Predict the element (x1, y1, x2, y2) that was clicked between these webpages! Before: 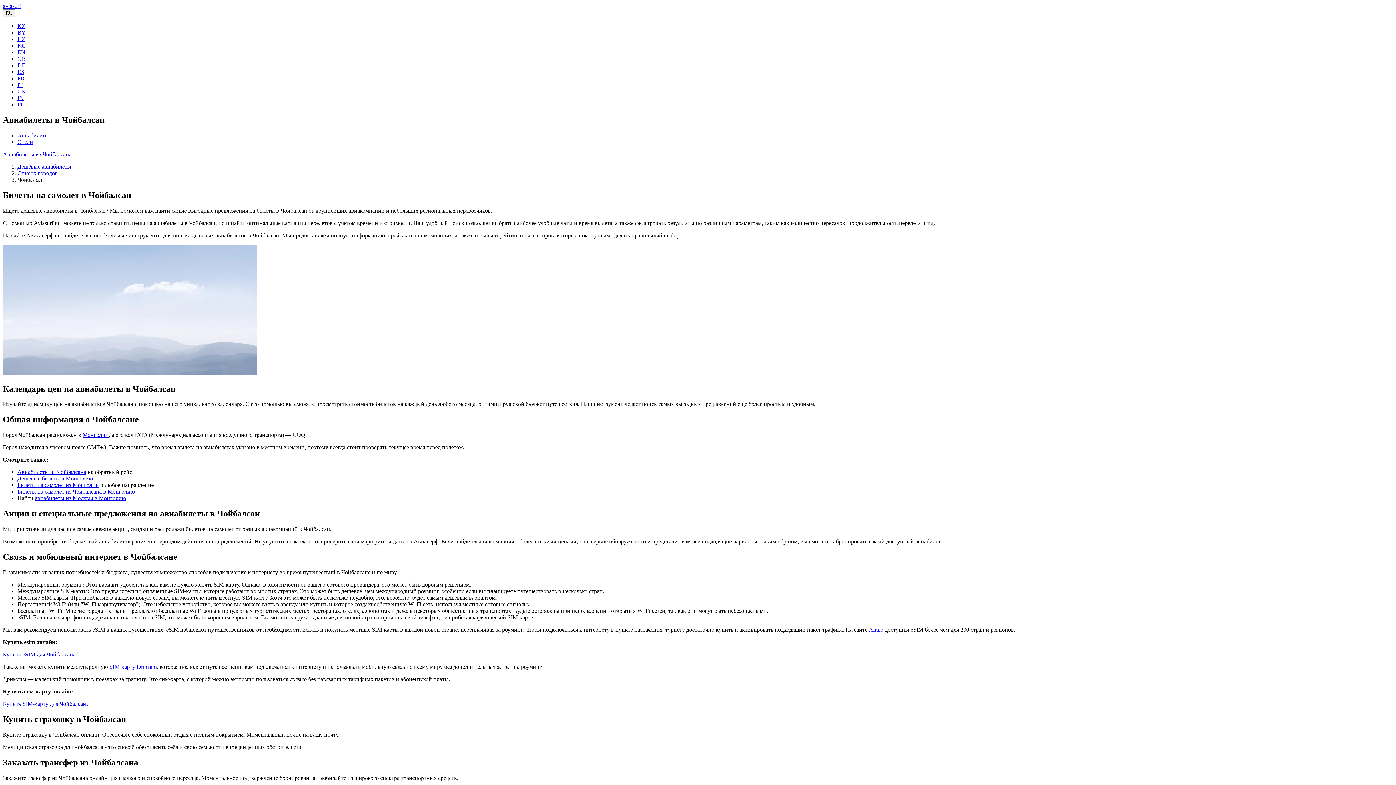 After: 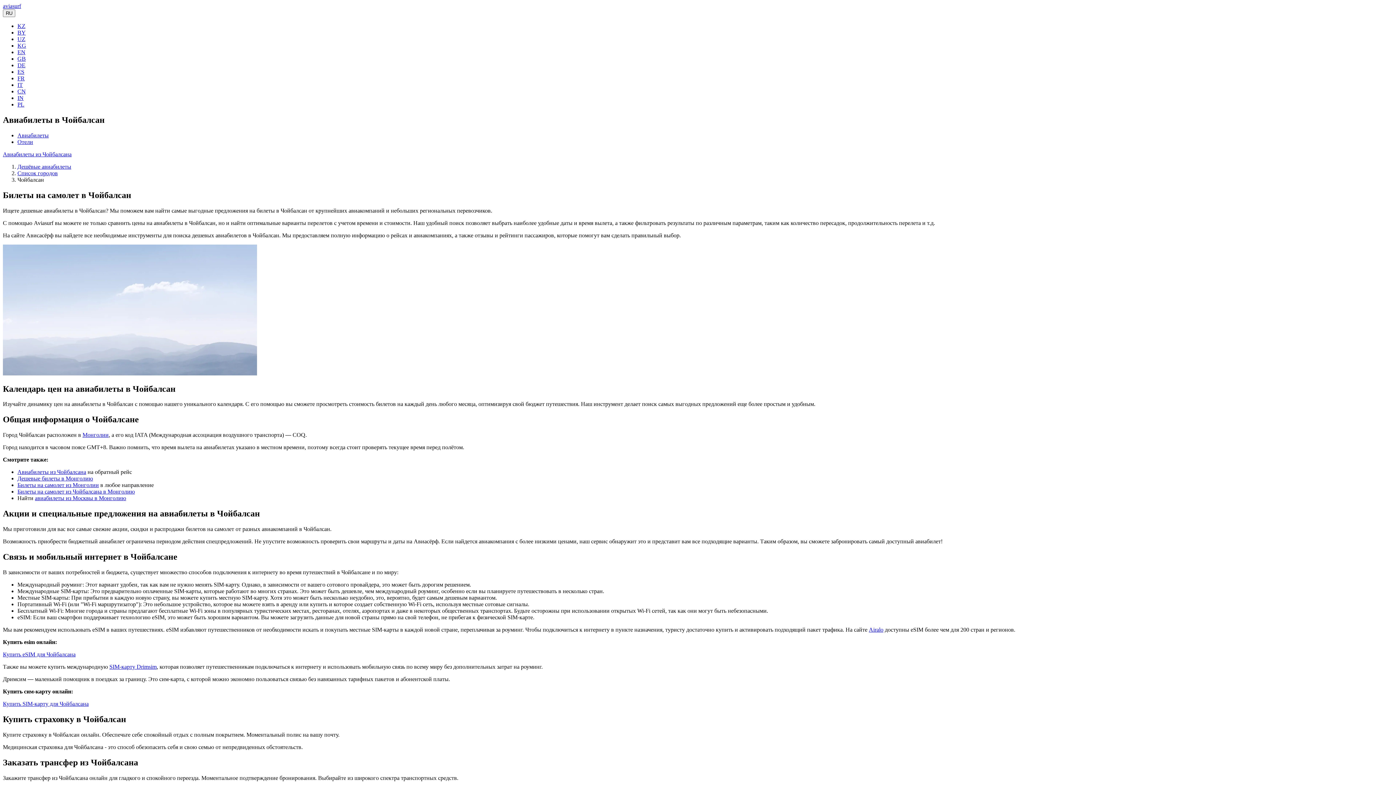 Action: label: SIM-карту Drimsim bbox: (109, 663, 156, 670)